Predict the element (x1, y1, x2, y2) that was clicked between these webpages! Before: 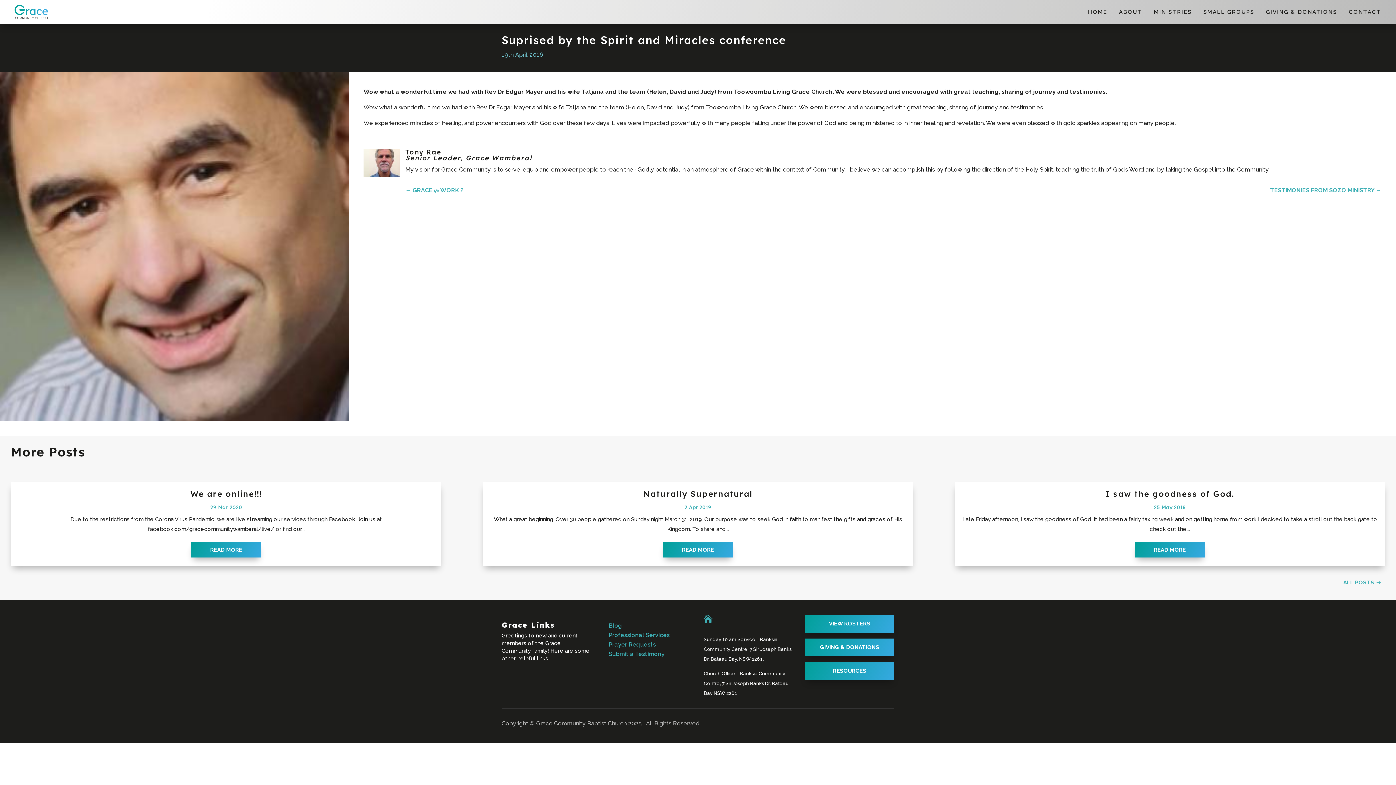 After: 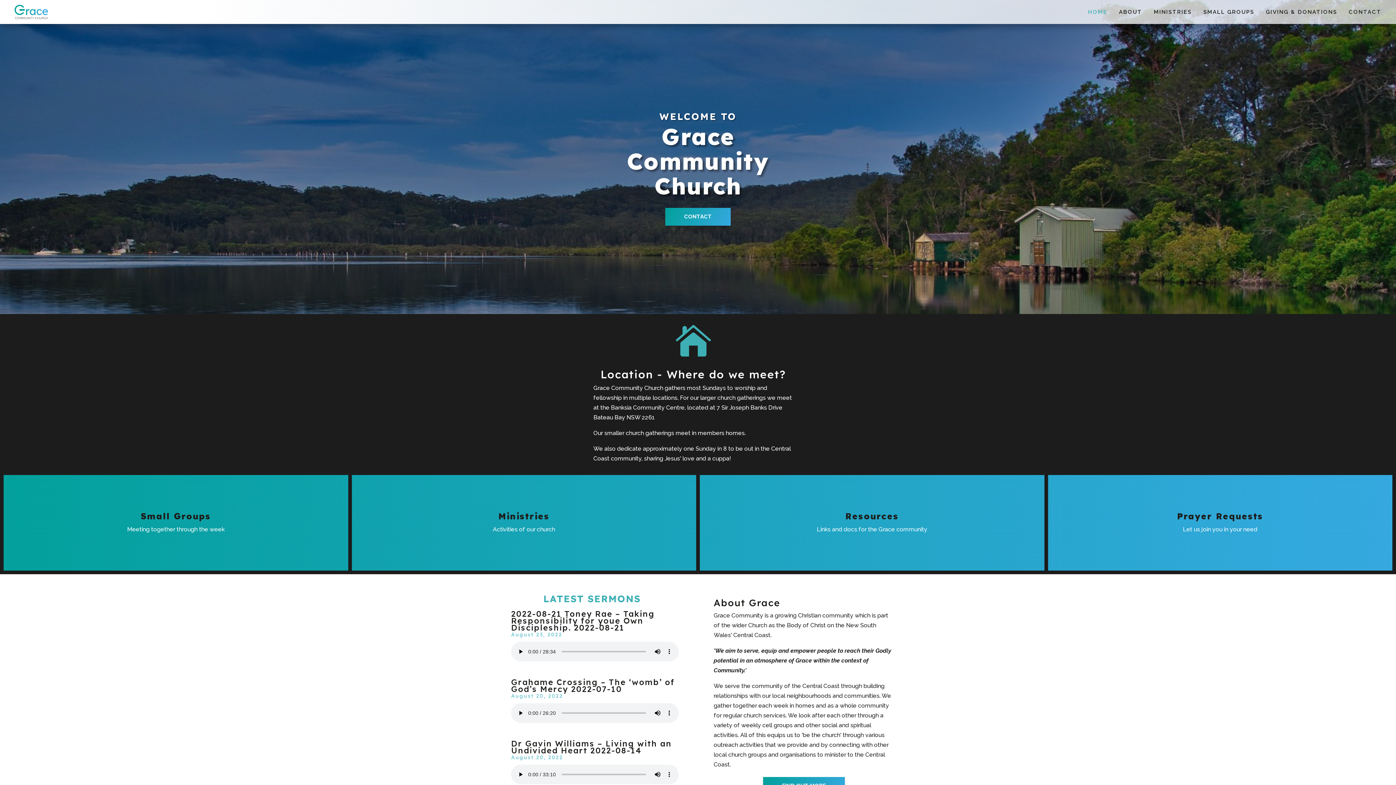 Action: bbox: (1082, 3, 1113, 20) label: HOME